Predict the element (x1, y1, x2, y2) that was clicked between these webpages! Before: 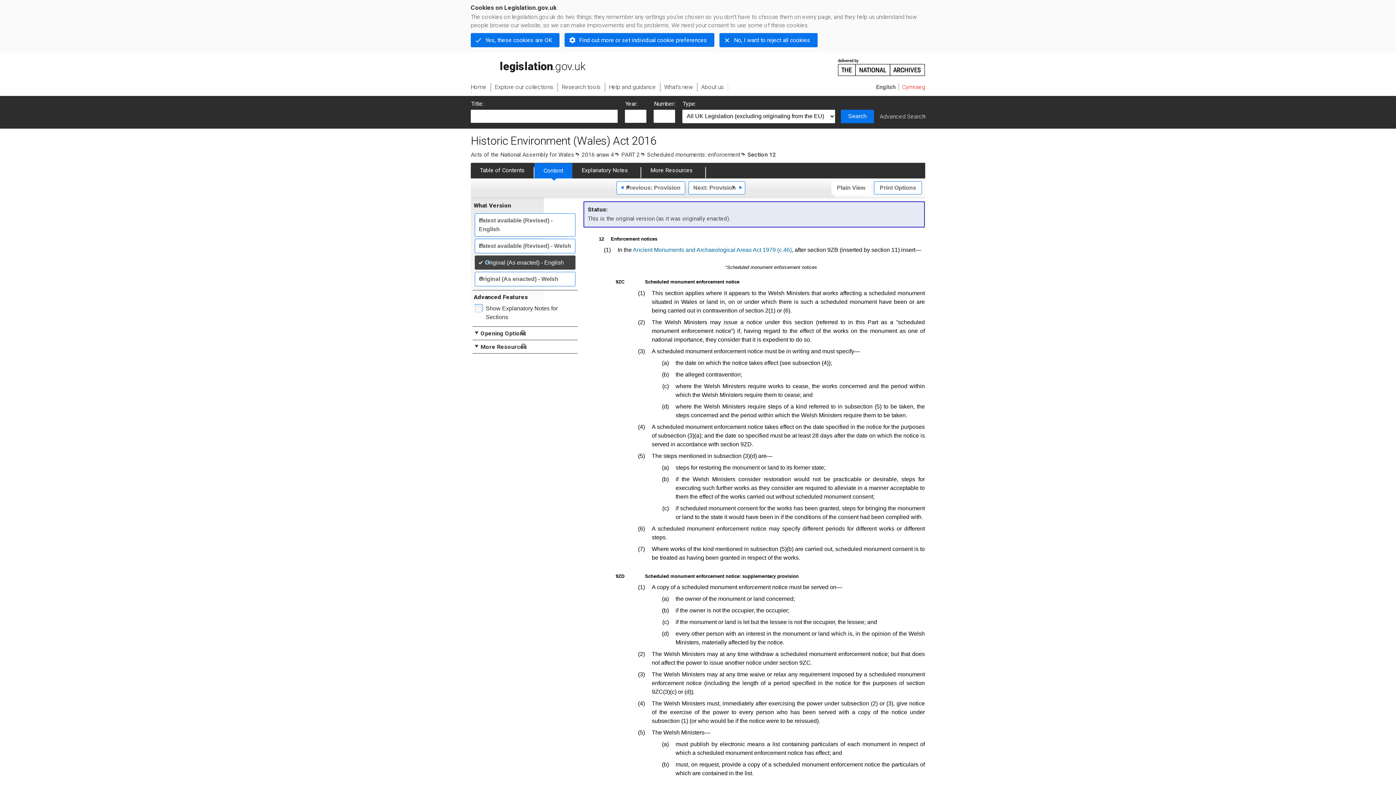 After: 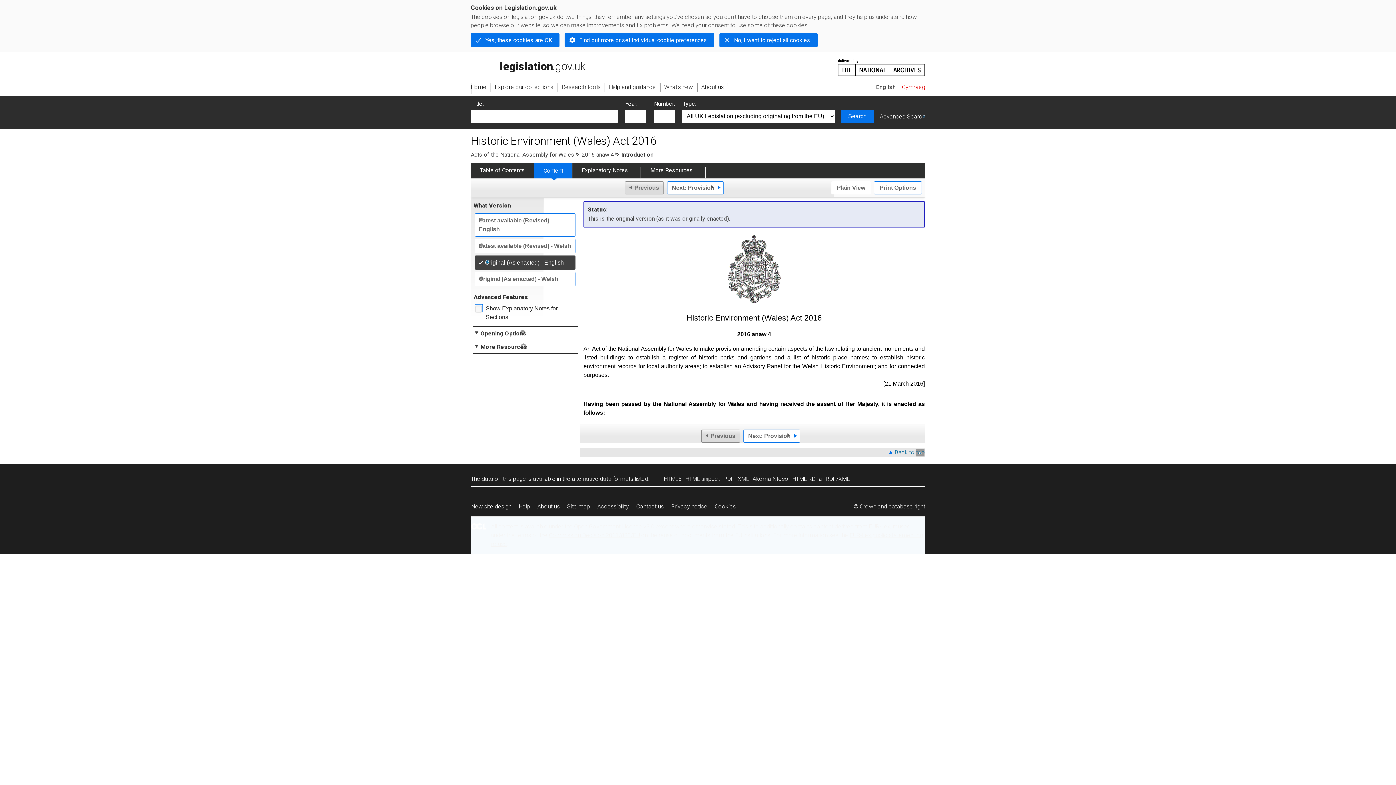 Action: bbox: (534, 163, 572, 178) label: Content